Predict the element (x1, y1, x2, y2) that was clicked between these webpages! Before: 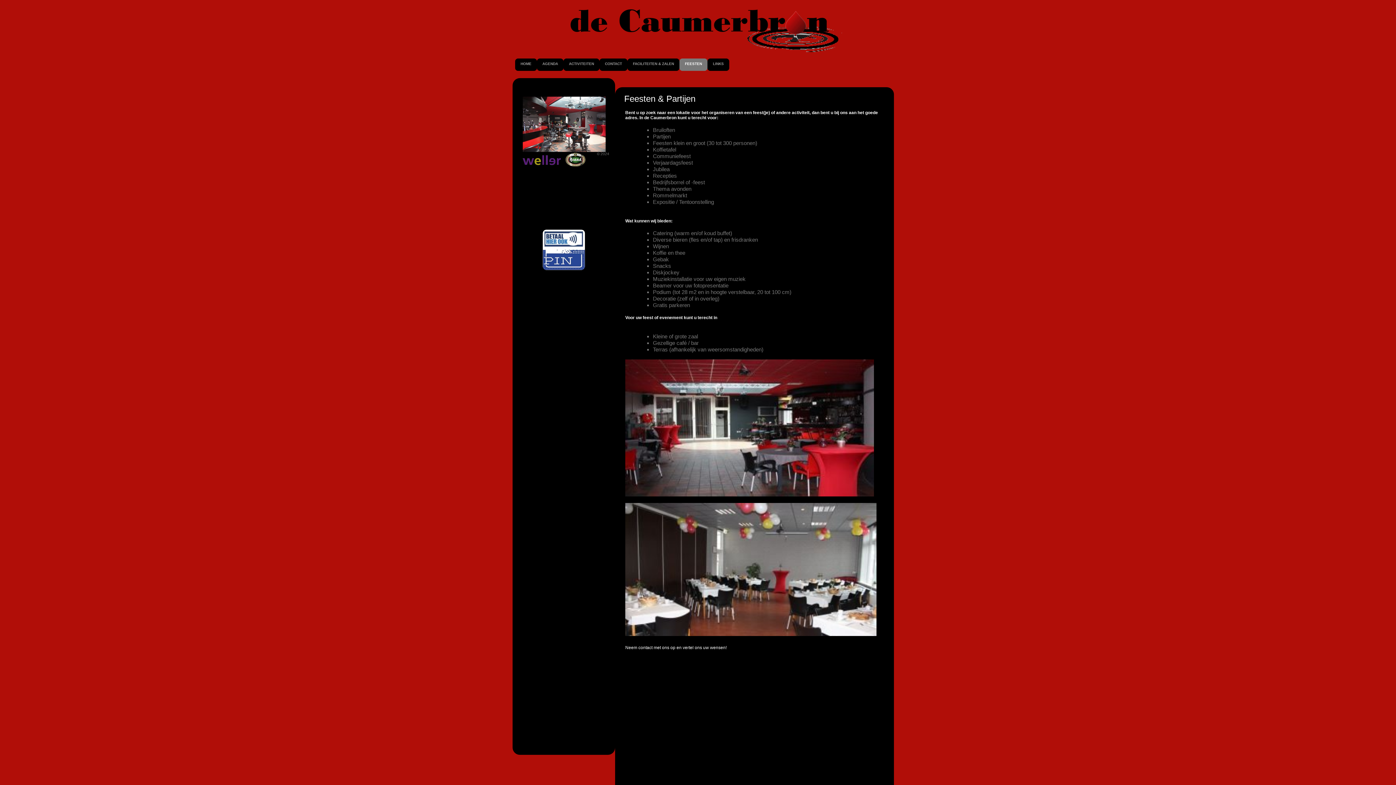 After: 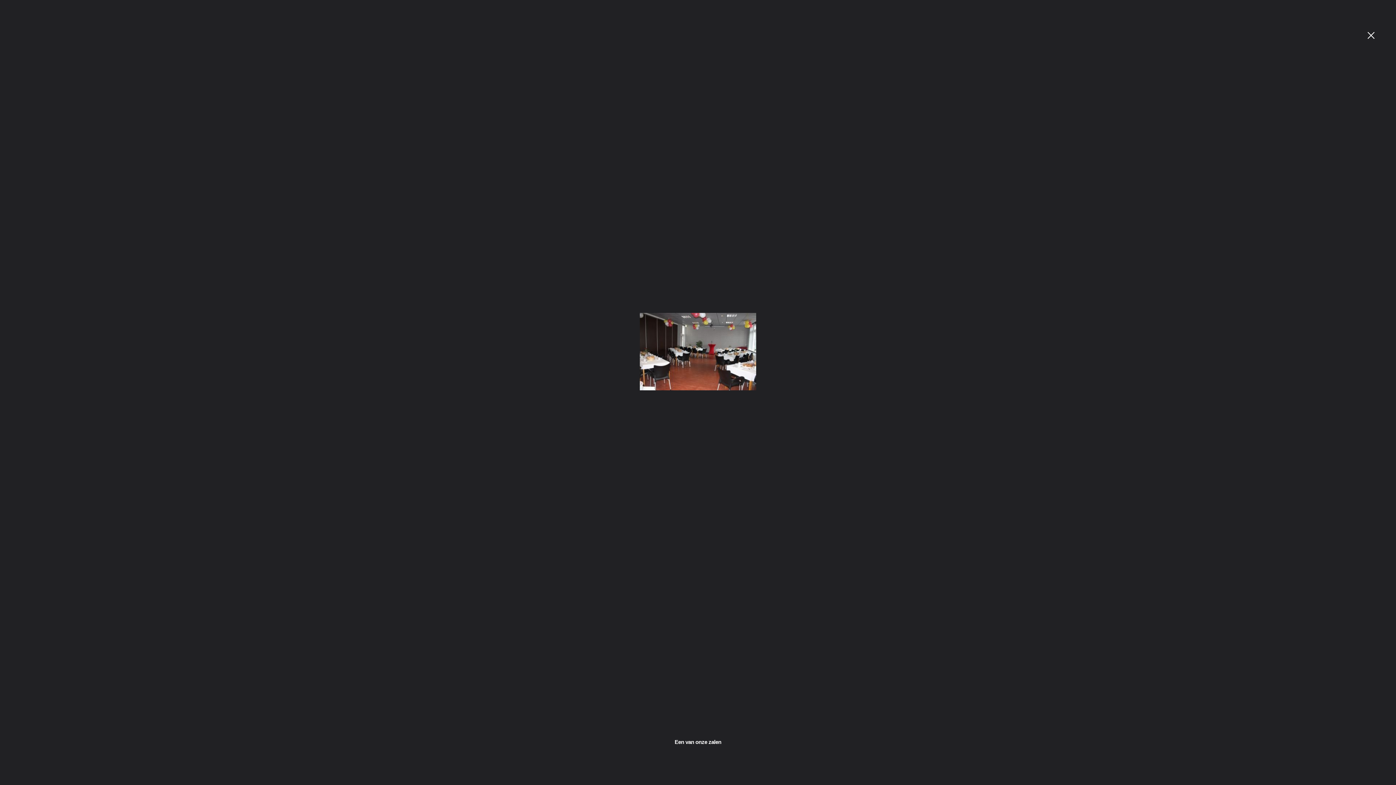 Action: bbox: (625, 503, 876, 636)